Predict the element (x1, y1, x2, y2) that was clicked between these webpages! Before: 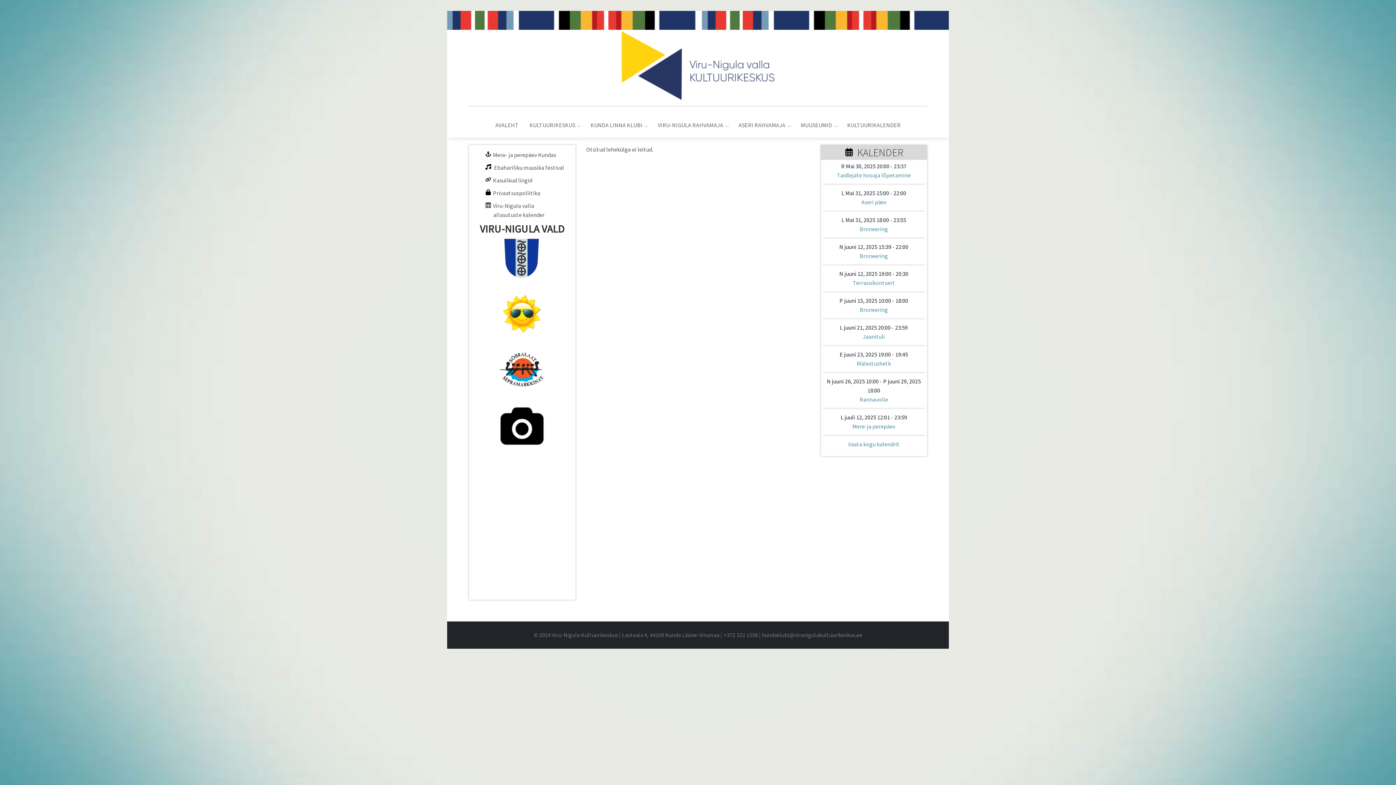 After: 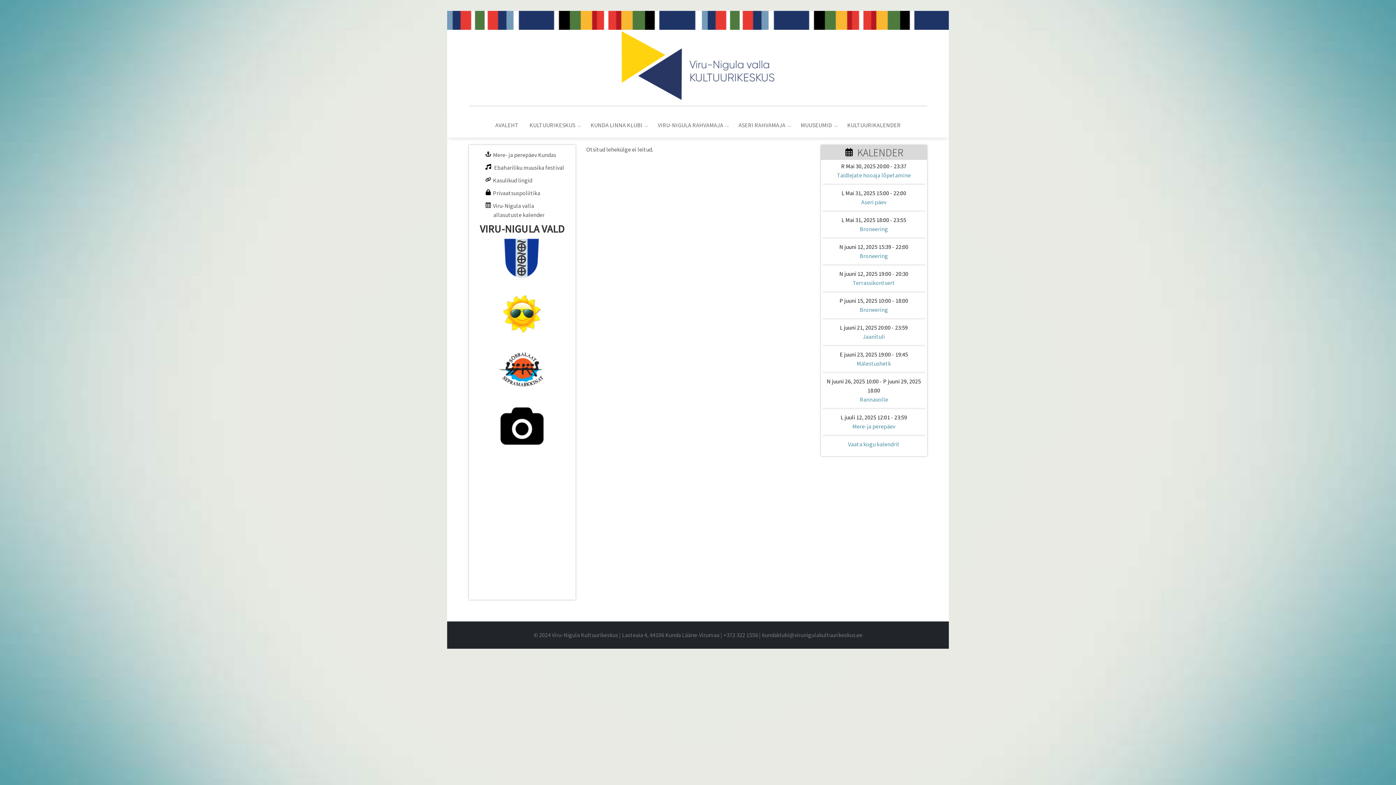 Action: bbox: (469, 238, 575, 278)